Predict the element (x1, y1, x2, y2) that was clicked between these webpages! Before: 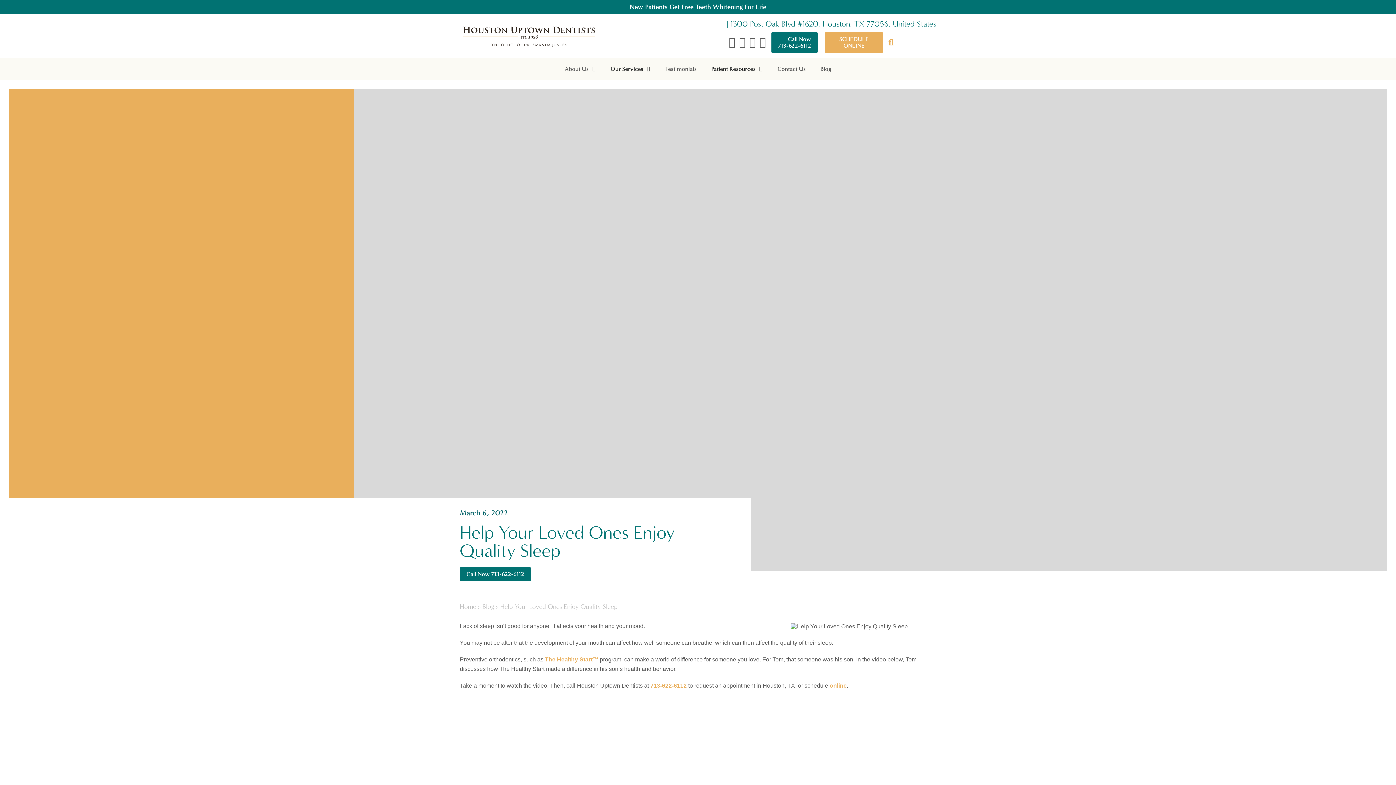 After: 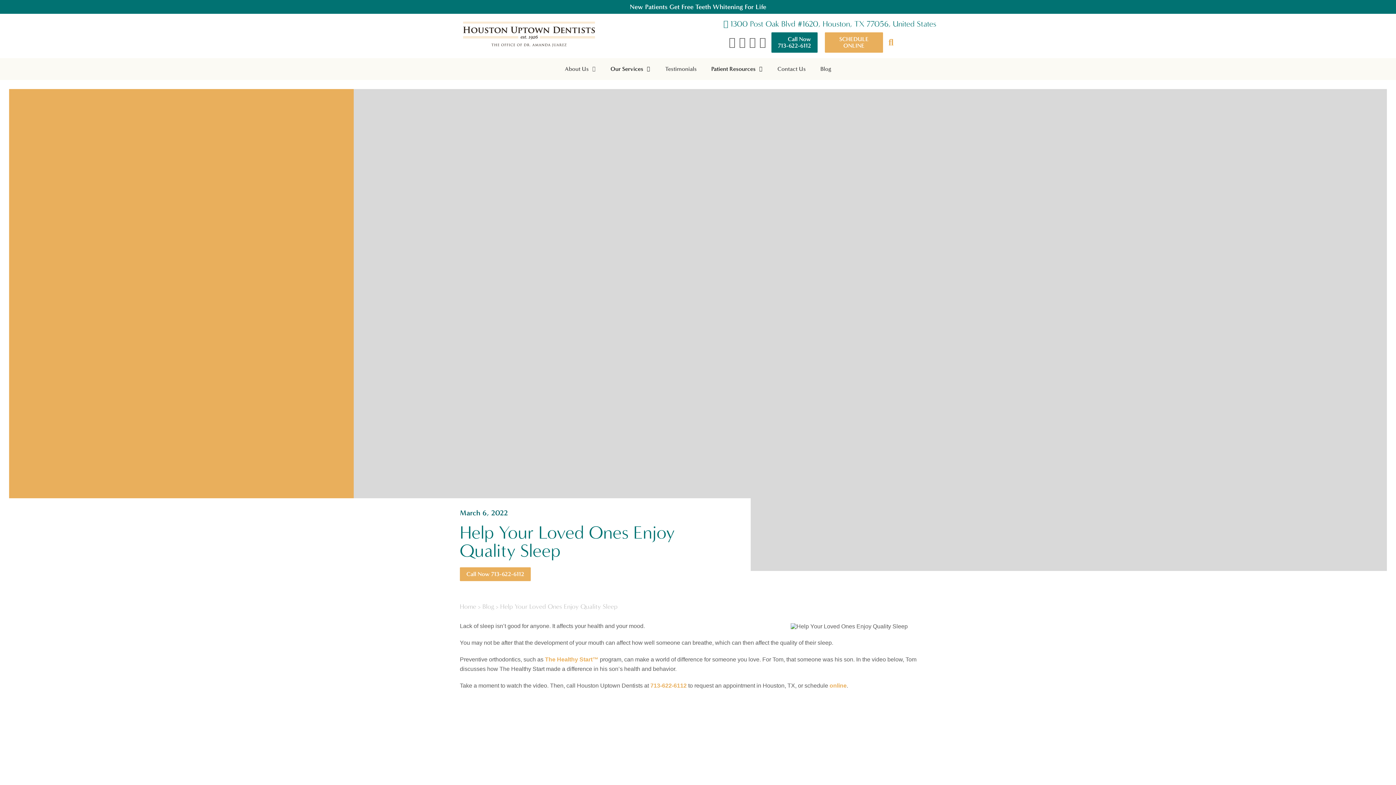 Action: bbox: (460, 567, 530, 581) label: Call Now 713-622-6112